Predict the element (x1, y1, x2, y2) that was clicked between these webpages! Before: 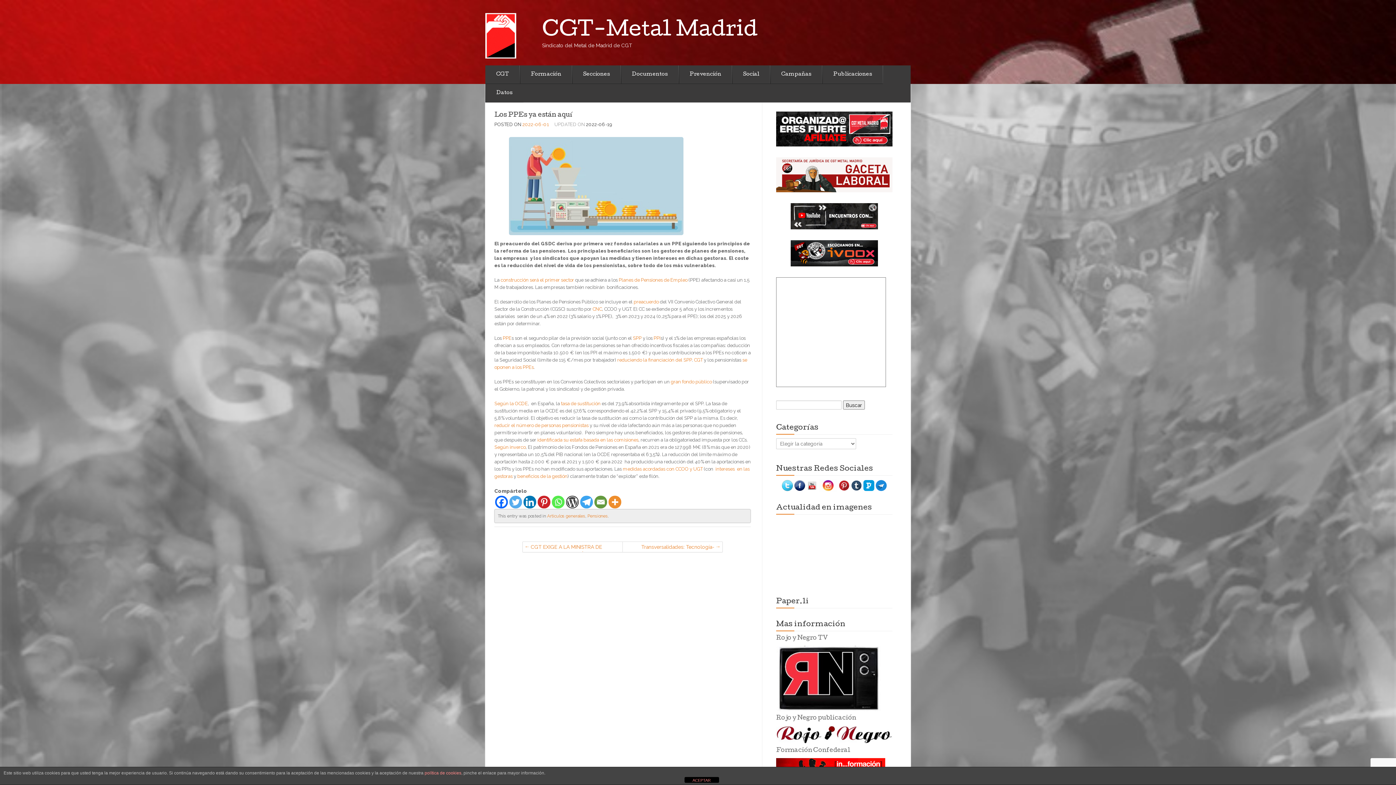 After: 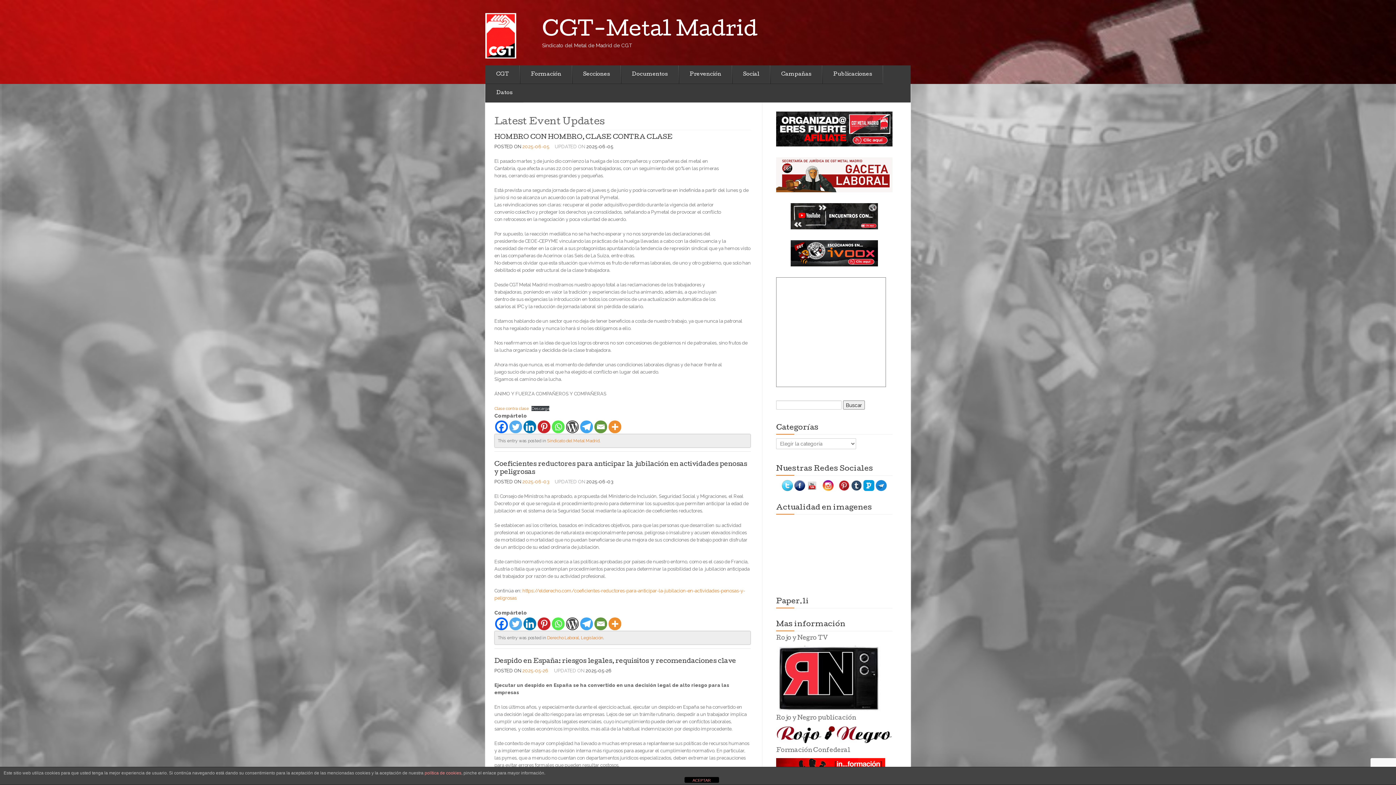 Action: bbox: (542, 13, 757, 58) label: CGT-Metal Madrid
Sindicato del Metal de Madrid de CGT